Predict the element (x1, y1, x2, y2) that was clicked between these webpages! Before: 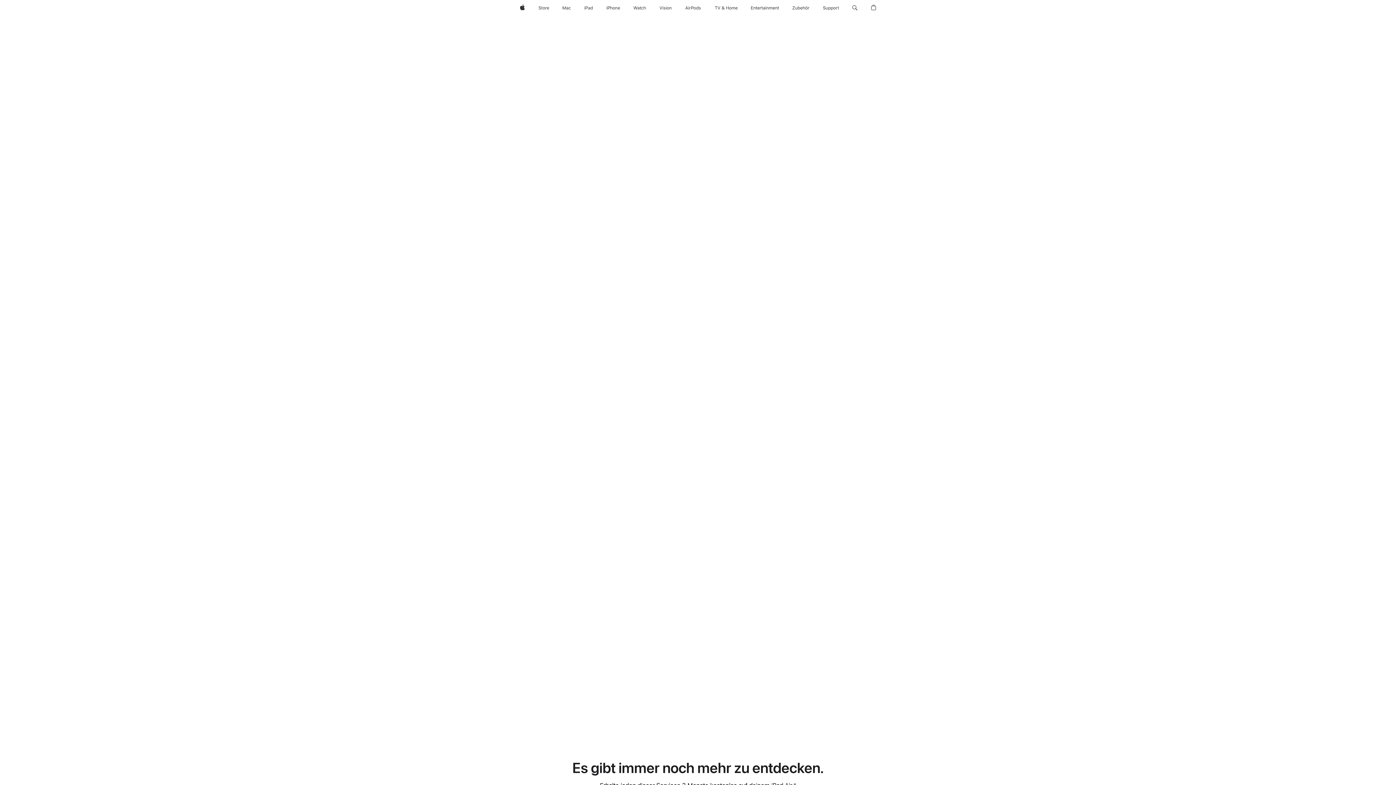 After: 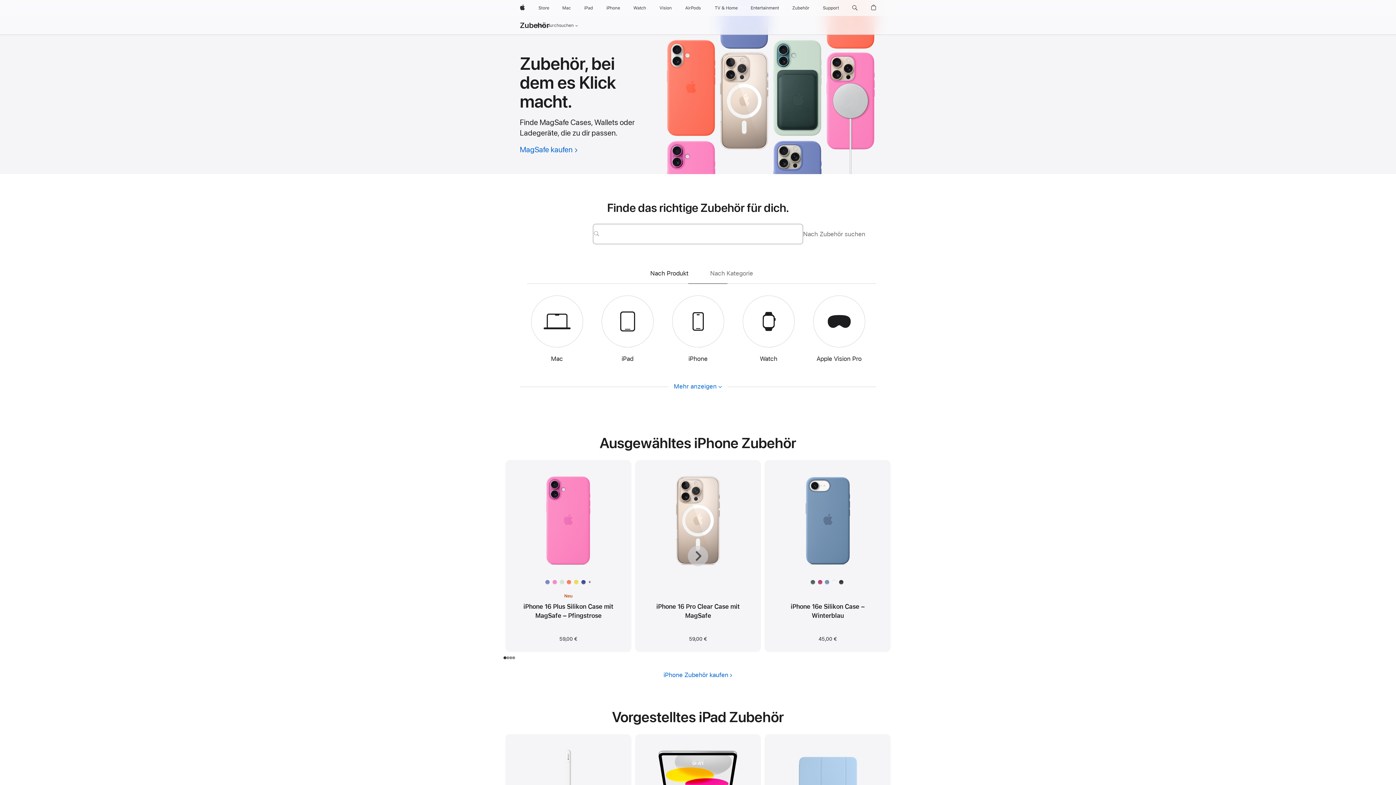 Action: bbox: (789, 0, 812, 16) label: Zubehör